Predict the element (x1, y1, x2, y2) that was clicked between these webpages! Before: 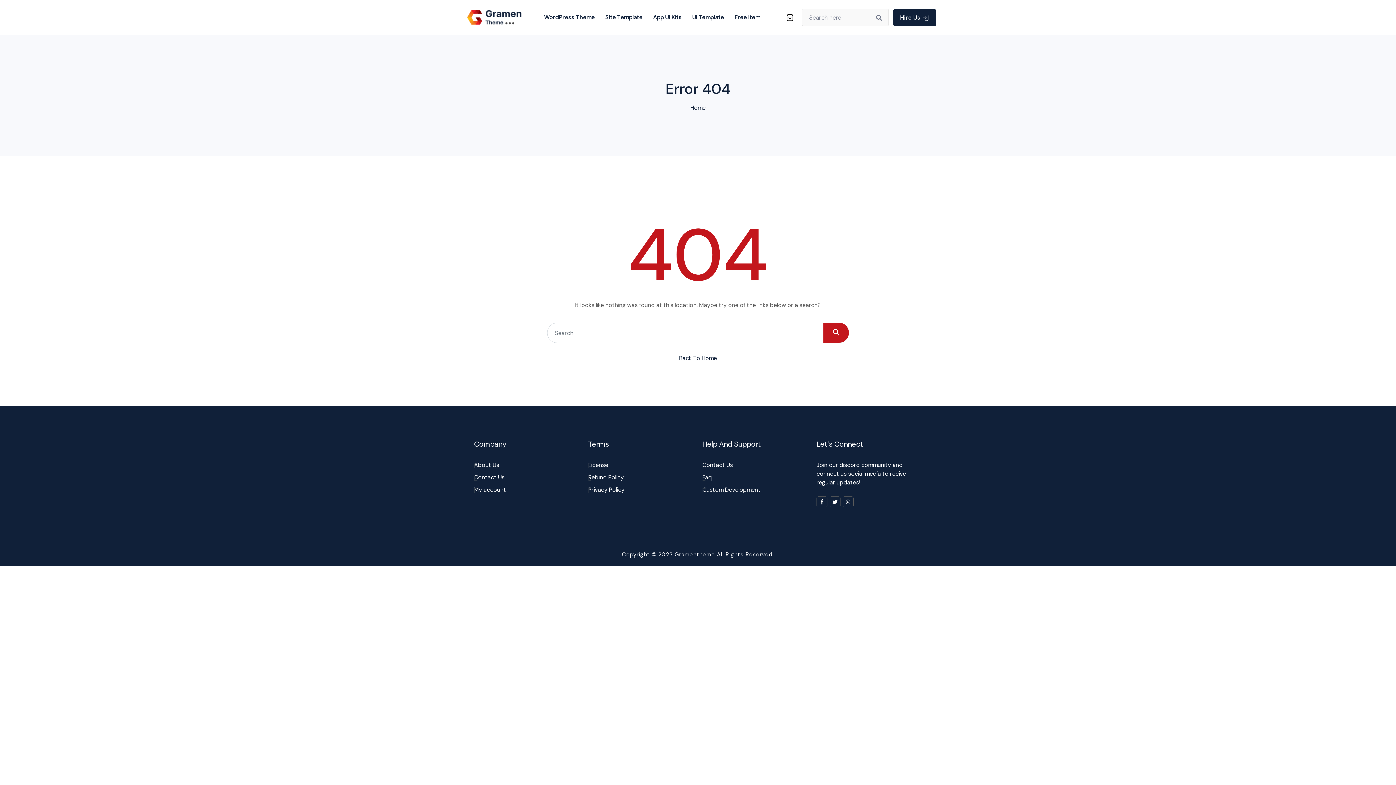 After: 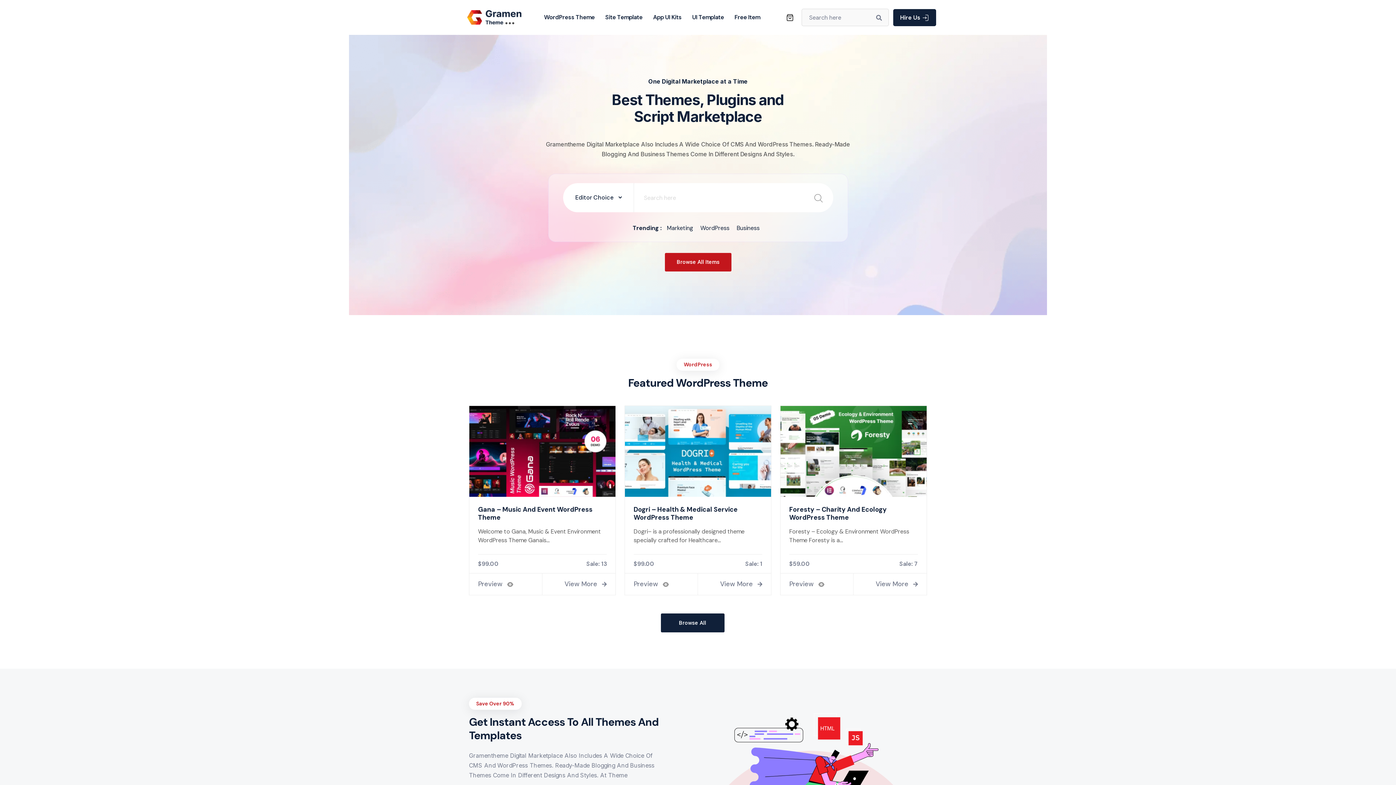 Action: bbox: (467, 13, 521, 20)